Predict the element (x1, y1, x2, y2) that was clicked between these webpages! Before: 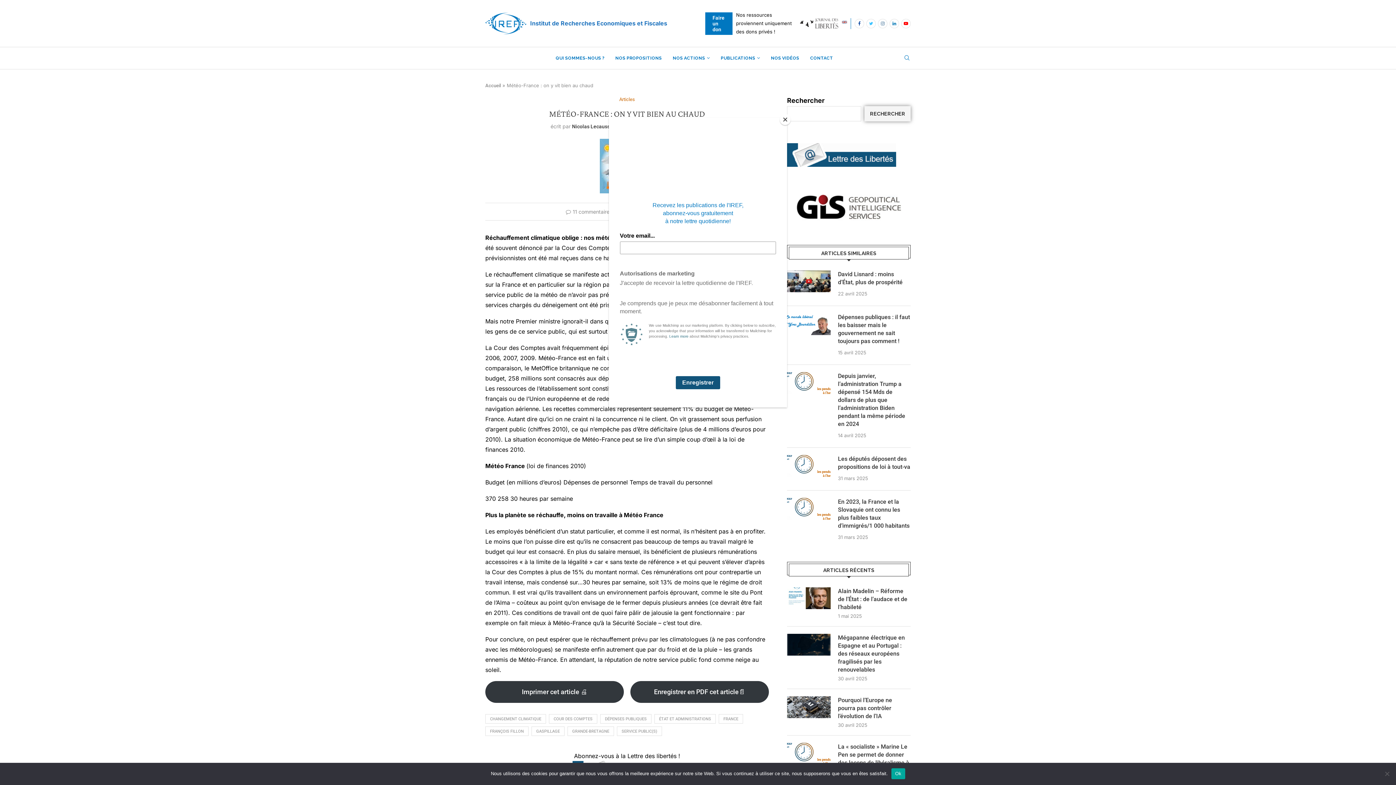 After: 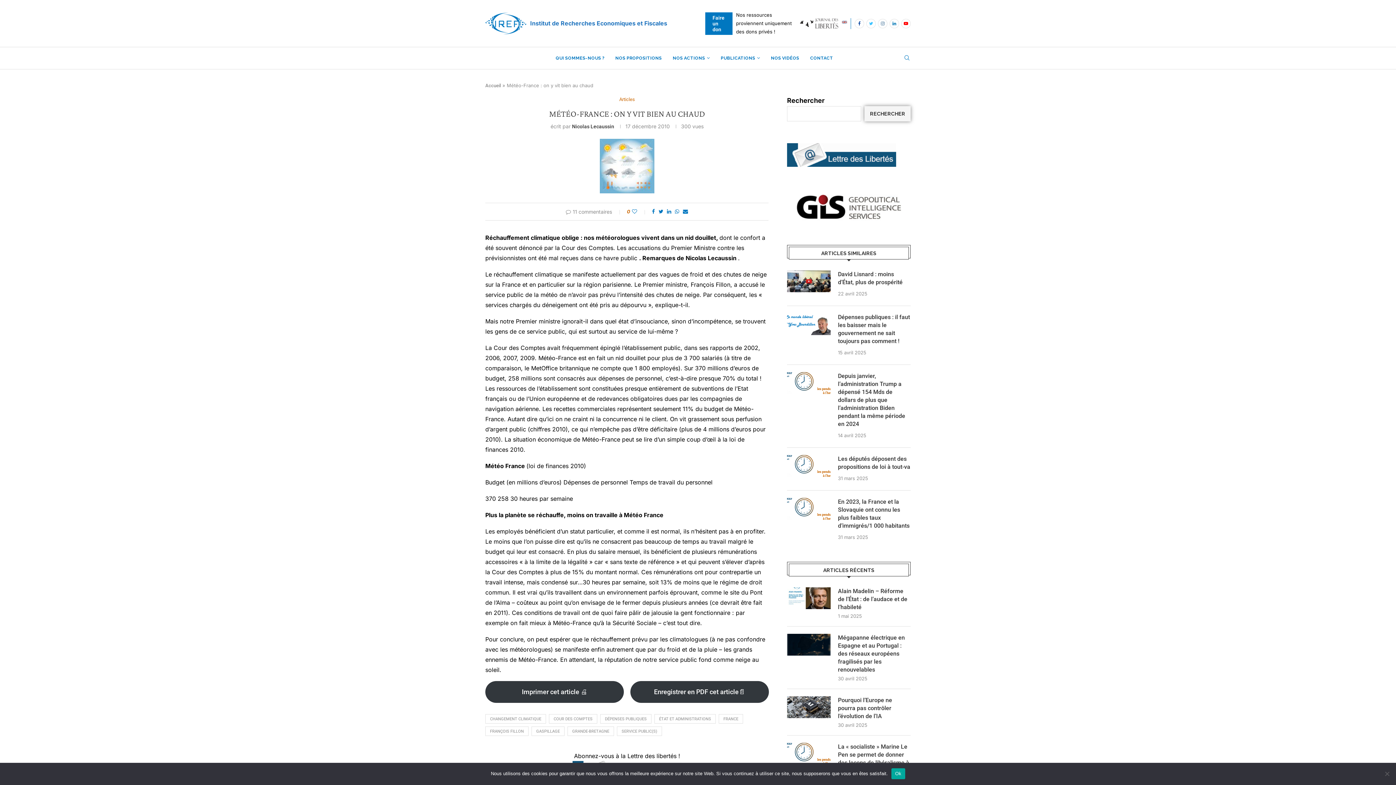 Action: label: Close bbox: (780, 114, 790, 125)